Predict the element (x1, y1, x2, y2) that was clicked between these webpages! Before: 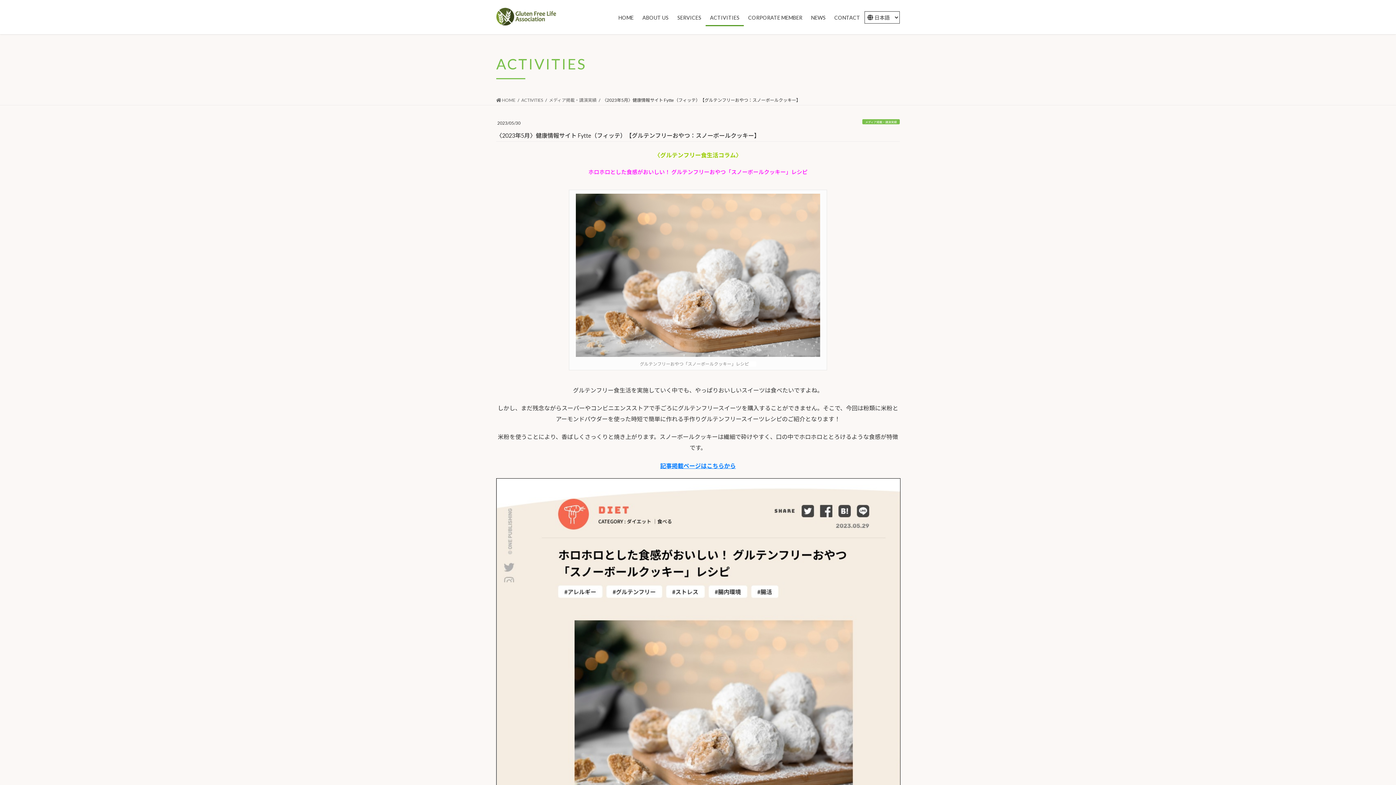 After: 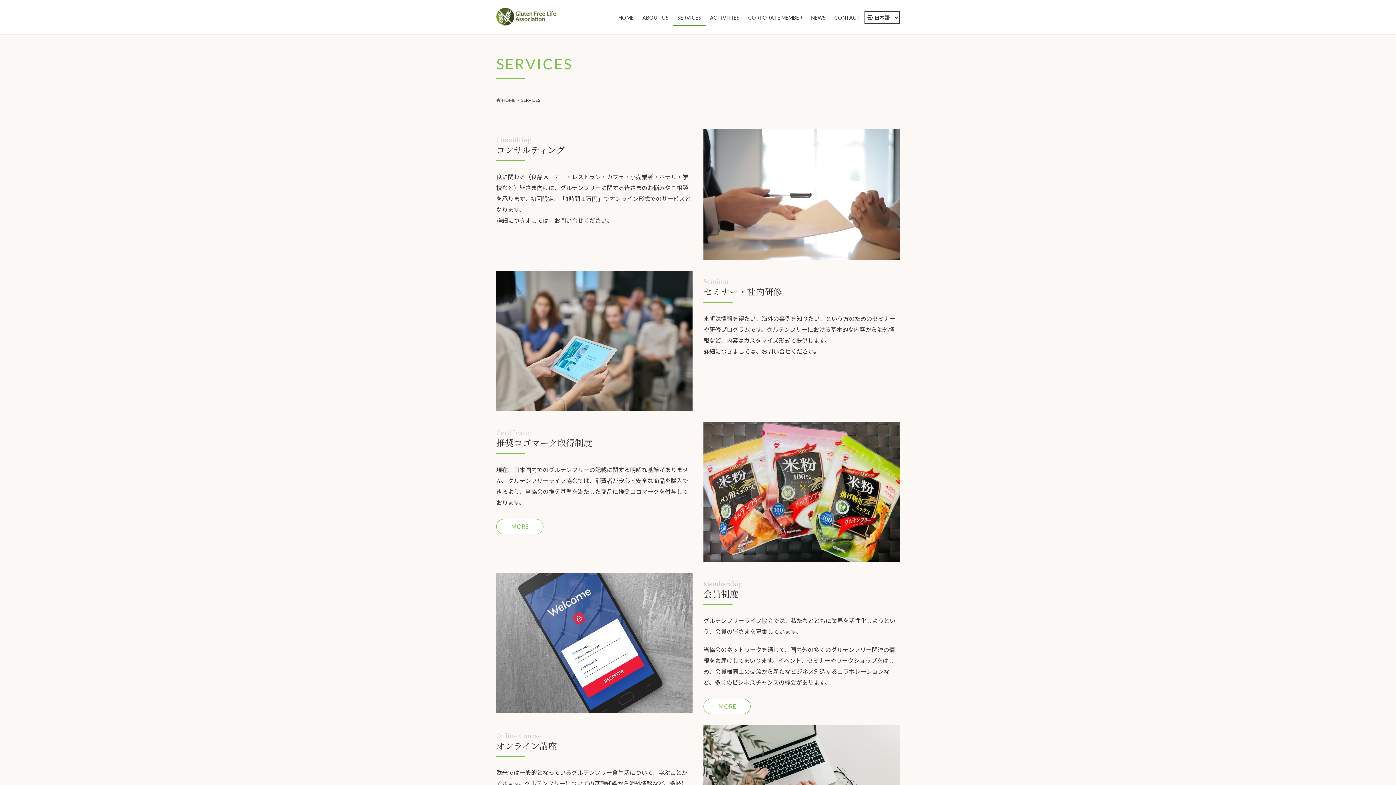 Action: bbox: (673, 8, 705, 26) label: SERVICES